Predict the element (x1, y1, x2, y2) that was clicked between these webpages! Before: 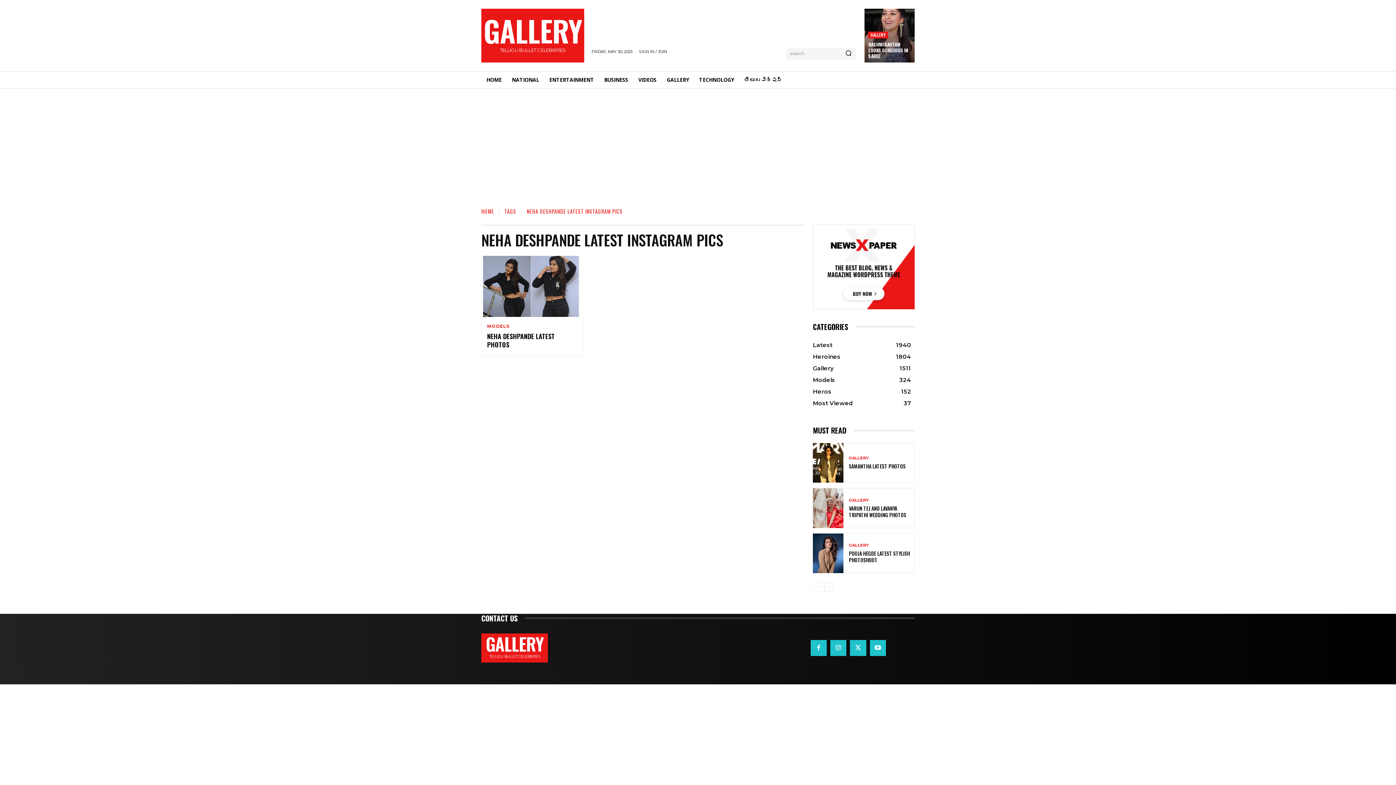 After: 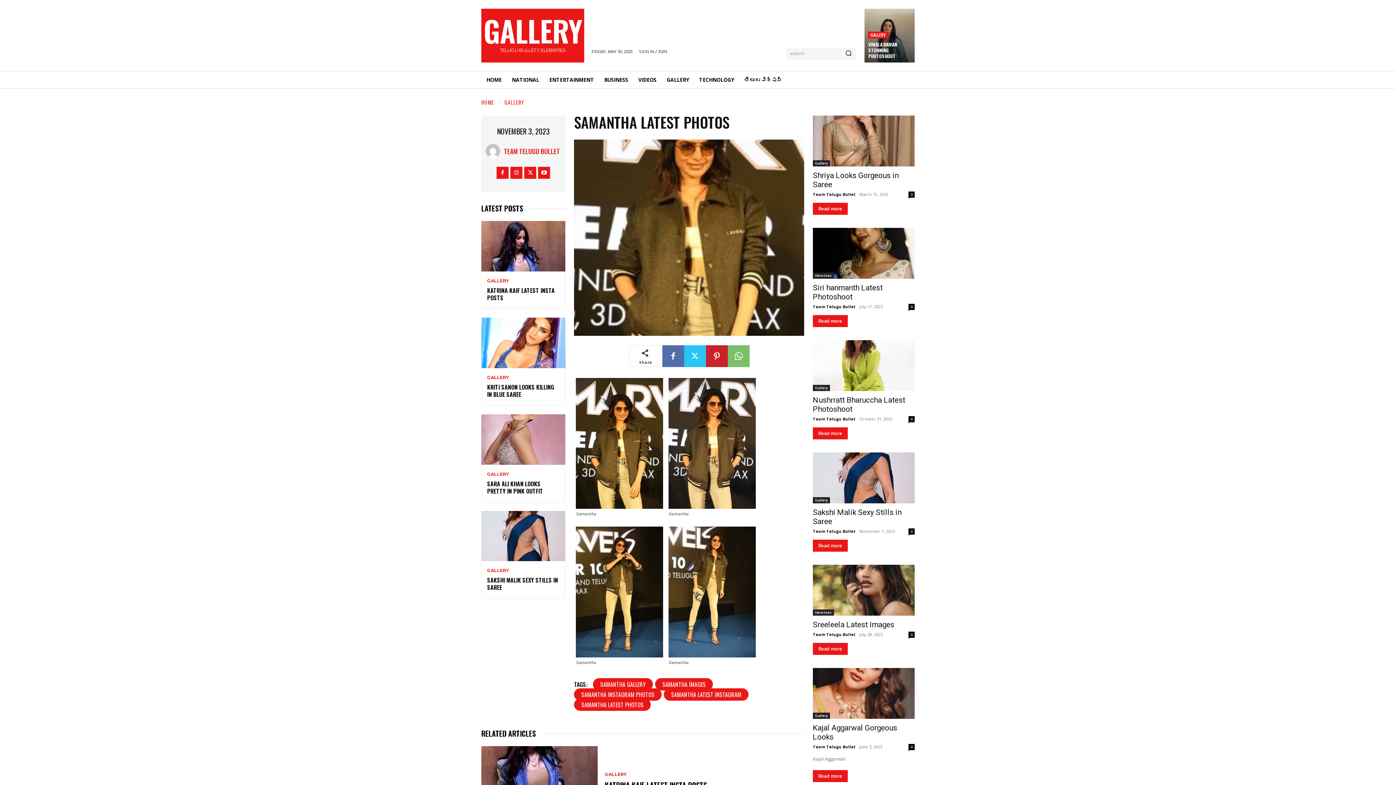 Action: bbox: (813, 443, 843, 483)